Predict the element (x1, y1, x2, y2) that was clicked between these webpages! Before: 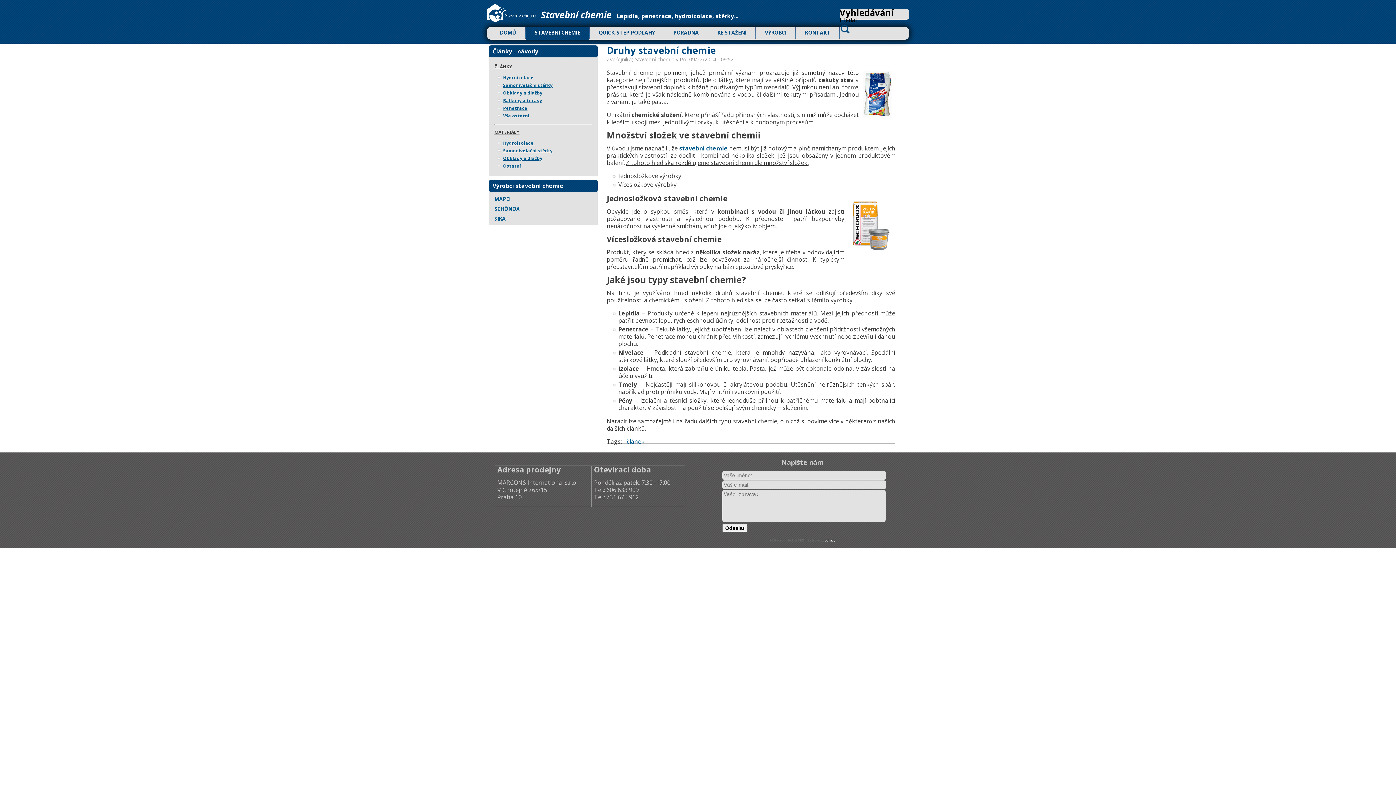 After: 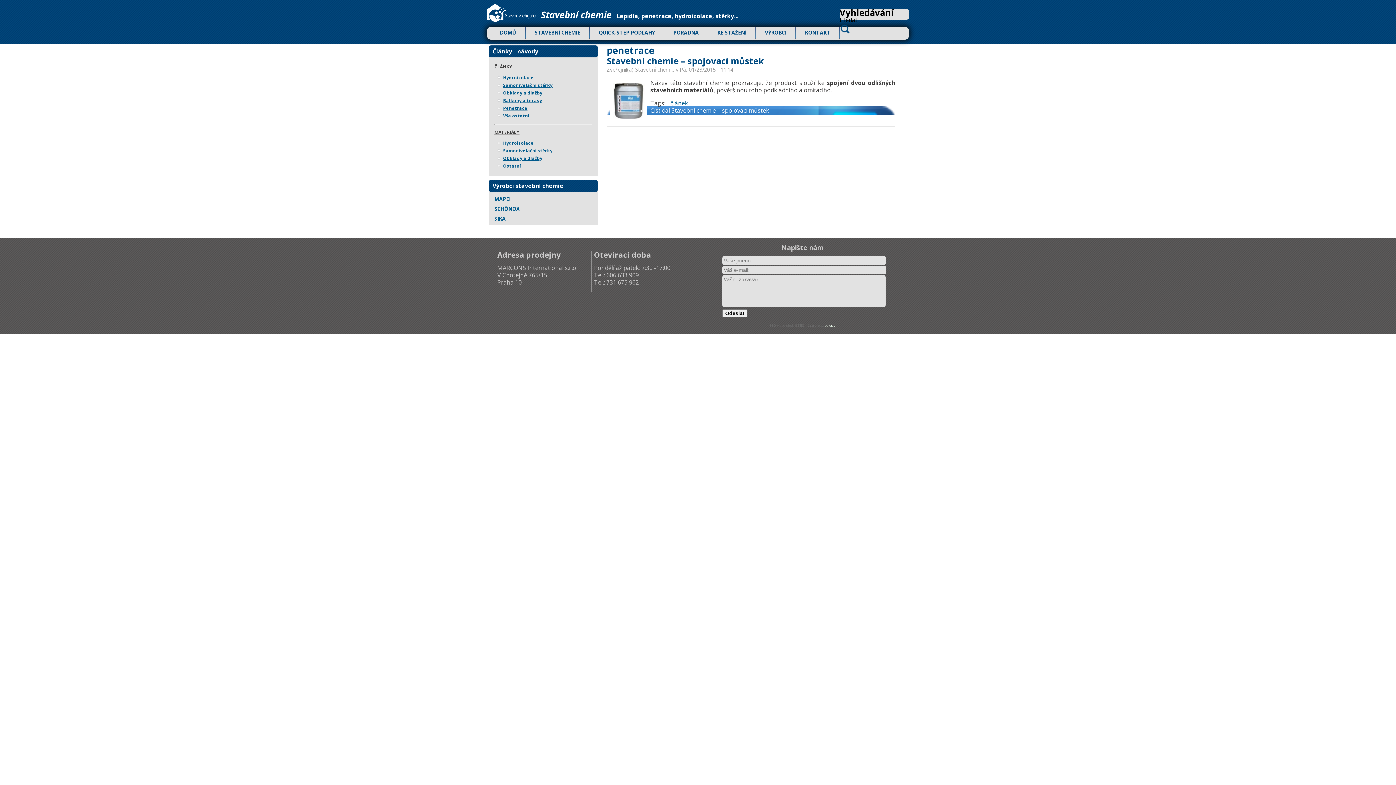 Action: label: Penetrace bbox: (503, 105, 527, 111)